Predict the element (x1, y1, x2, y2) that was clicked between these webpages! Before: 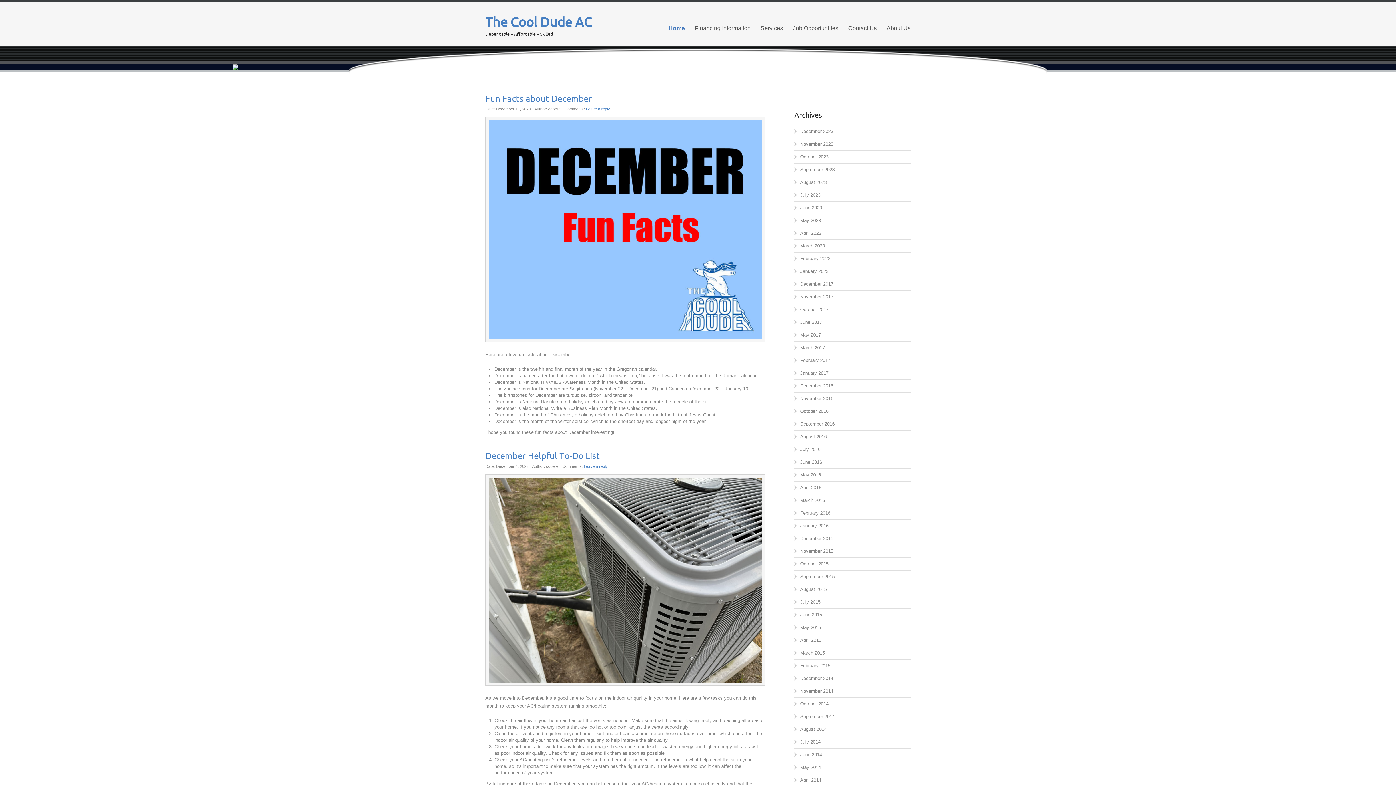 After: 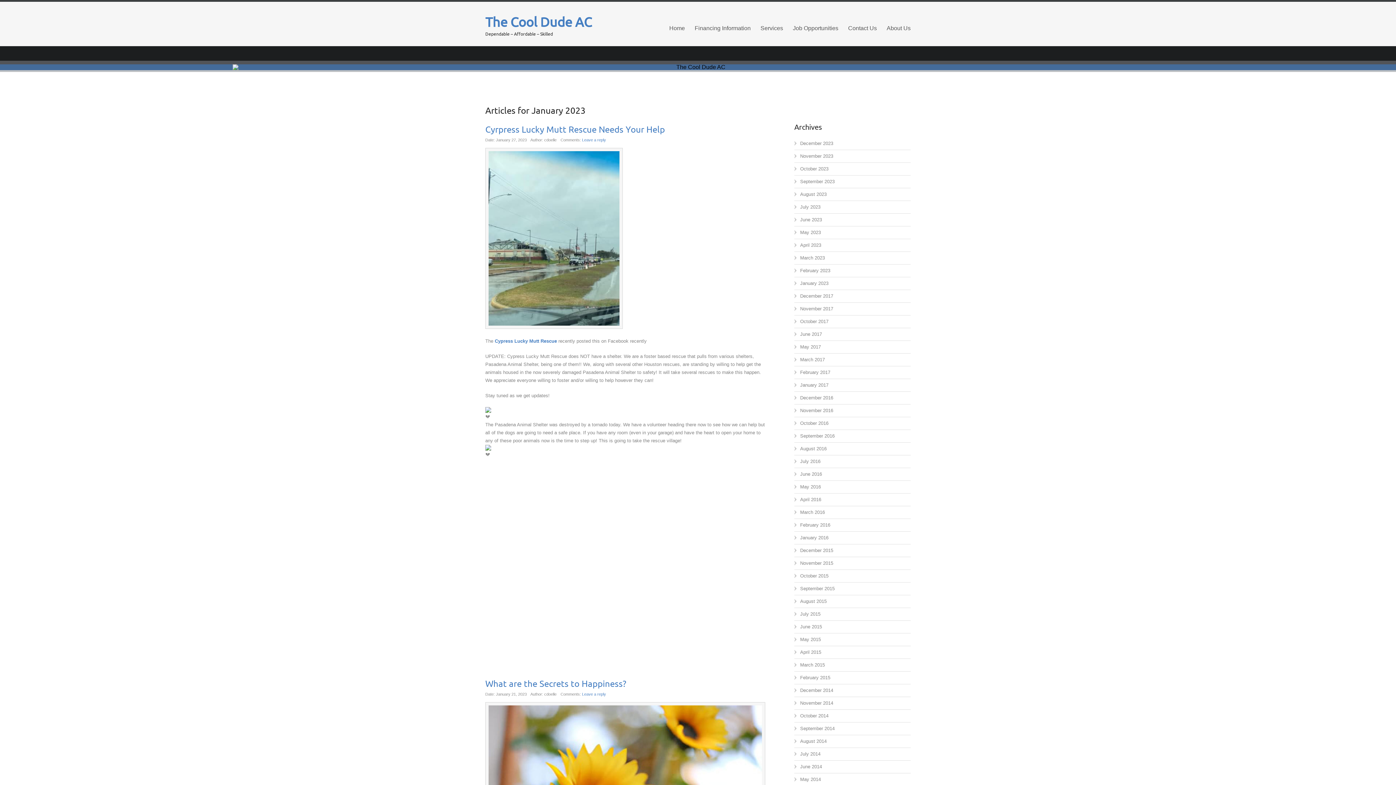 Action: label: January 2023 bbox: (800, 268, 828, 274)